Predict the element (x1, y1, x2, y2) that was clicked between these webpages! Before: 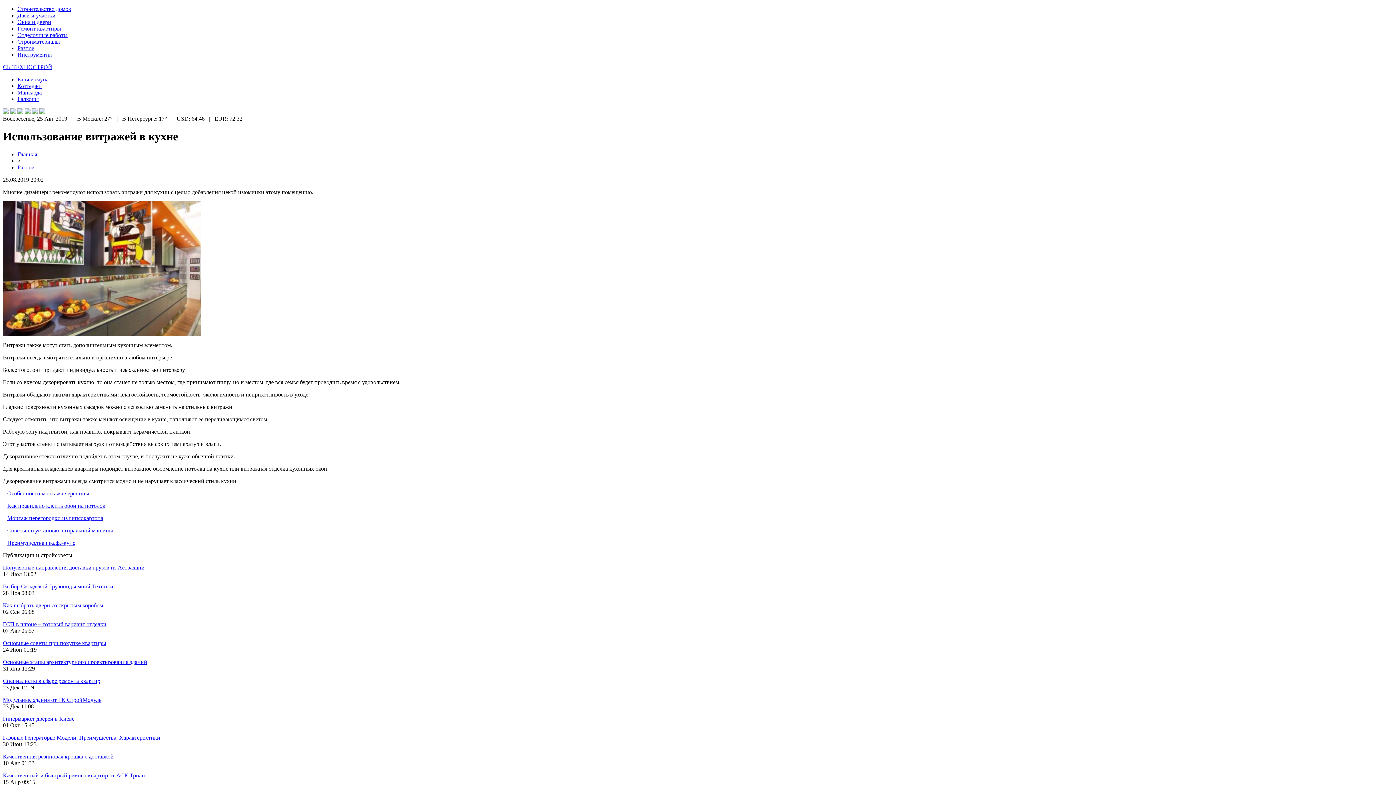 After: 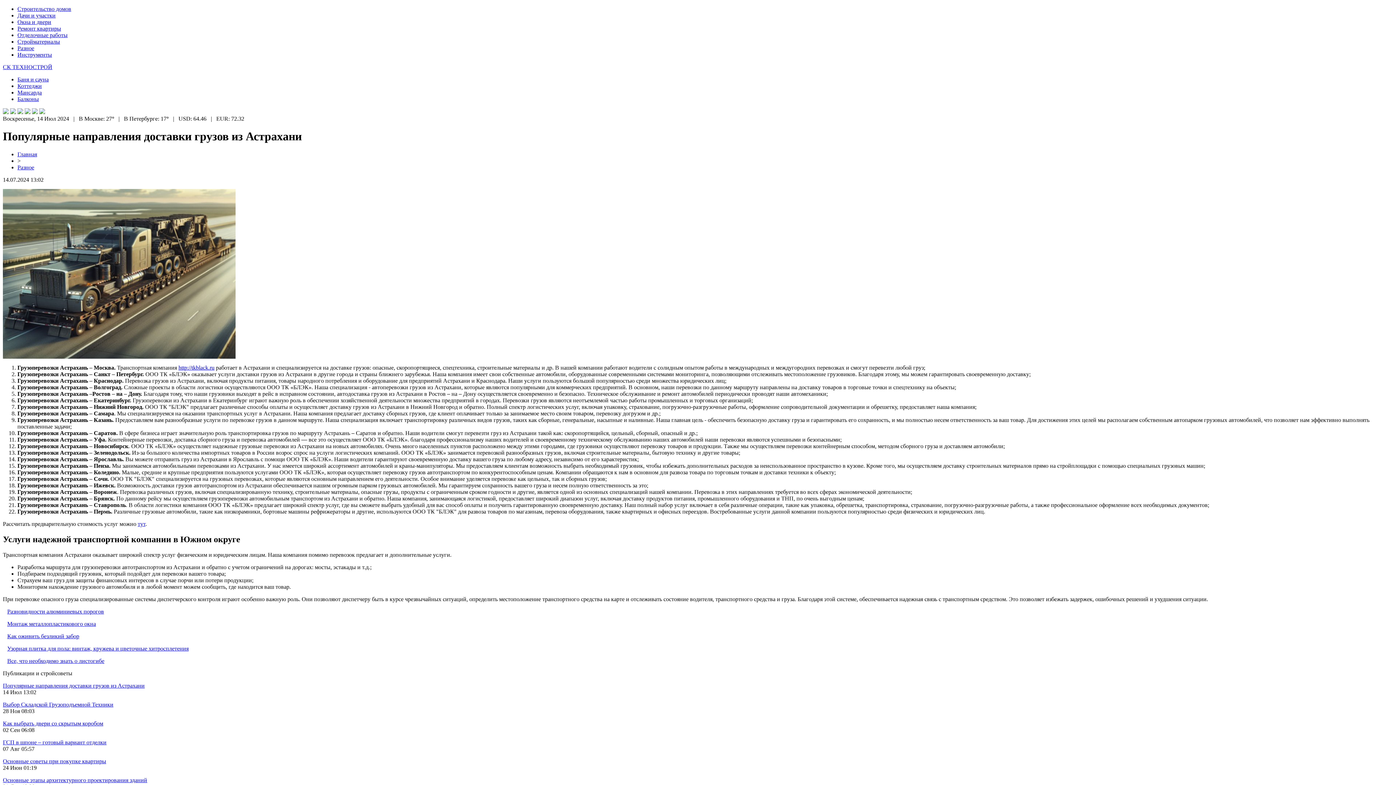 Action: label: Популярные направления доставки грузов из Астрахани bbox: (2, 564, 144, 570)